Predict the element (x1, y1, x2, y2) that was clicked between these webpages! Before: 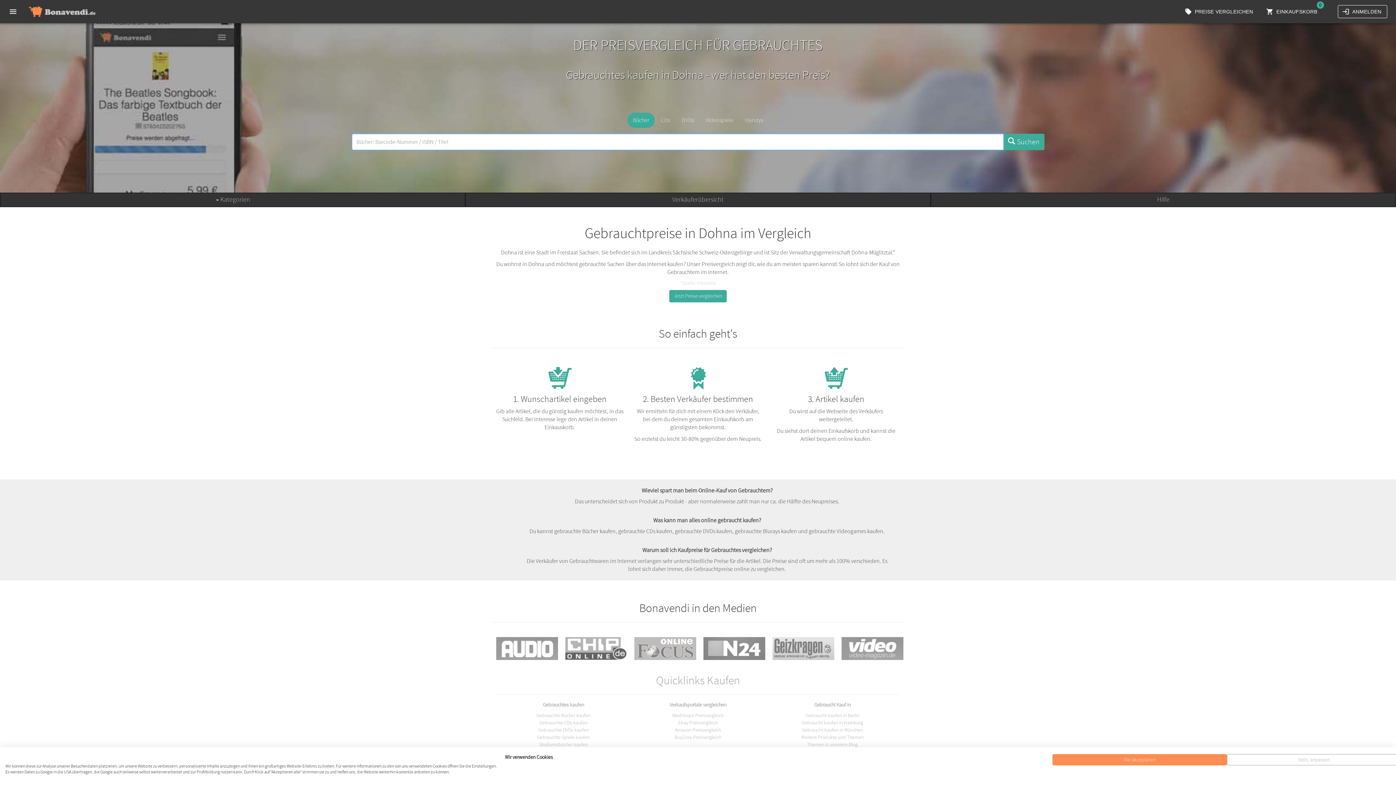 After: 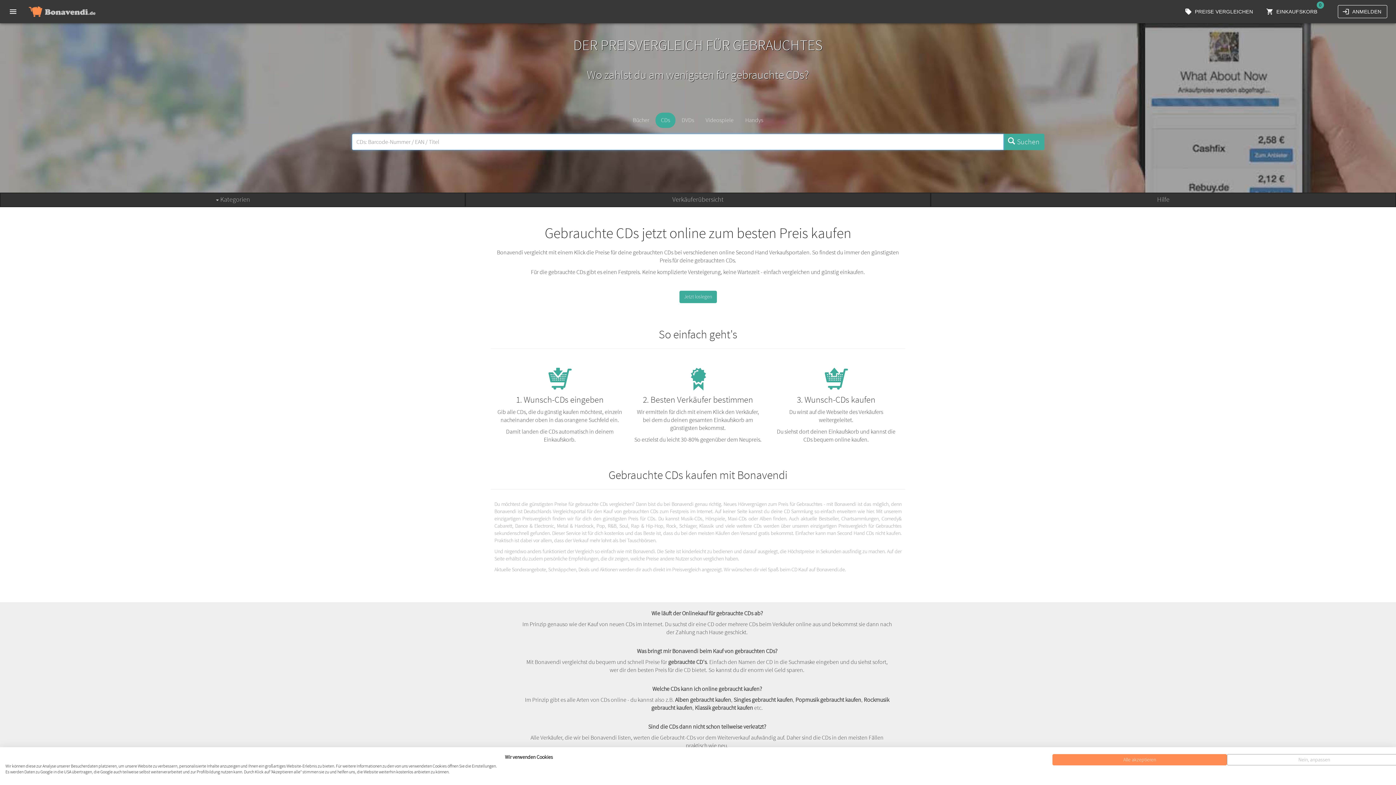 Action: label: Gebrauchte CDs kaufen bbox: (539, 720, 587, 726)